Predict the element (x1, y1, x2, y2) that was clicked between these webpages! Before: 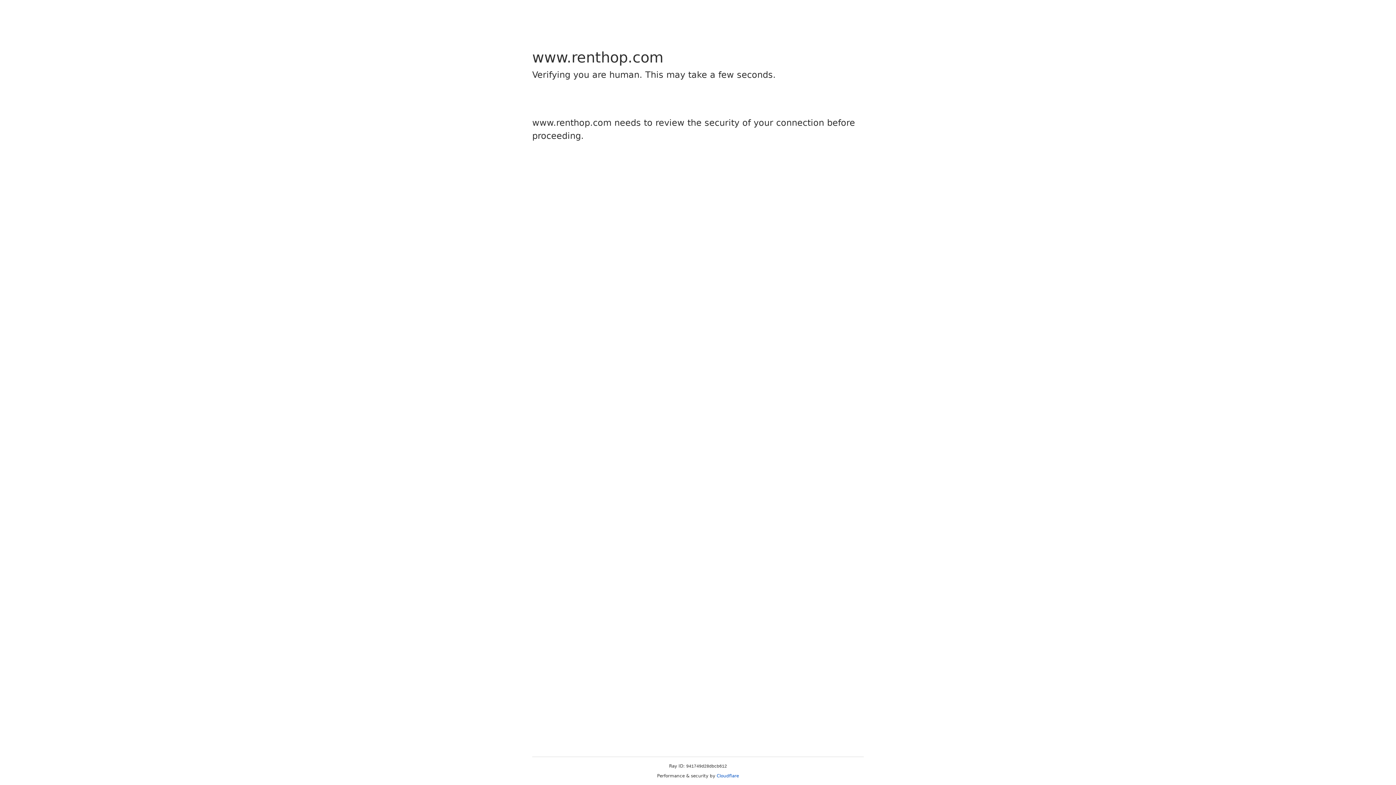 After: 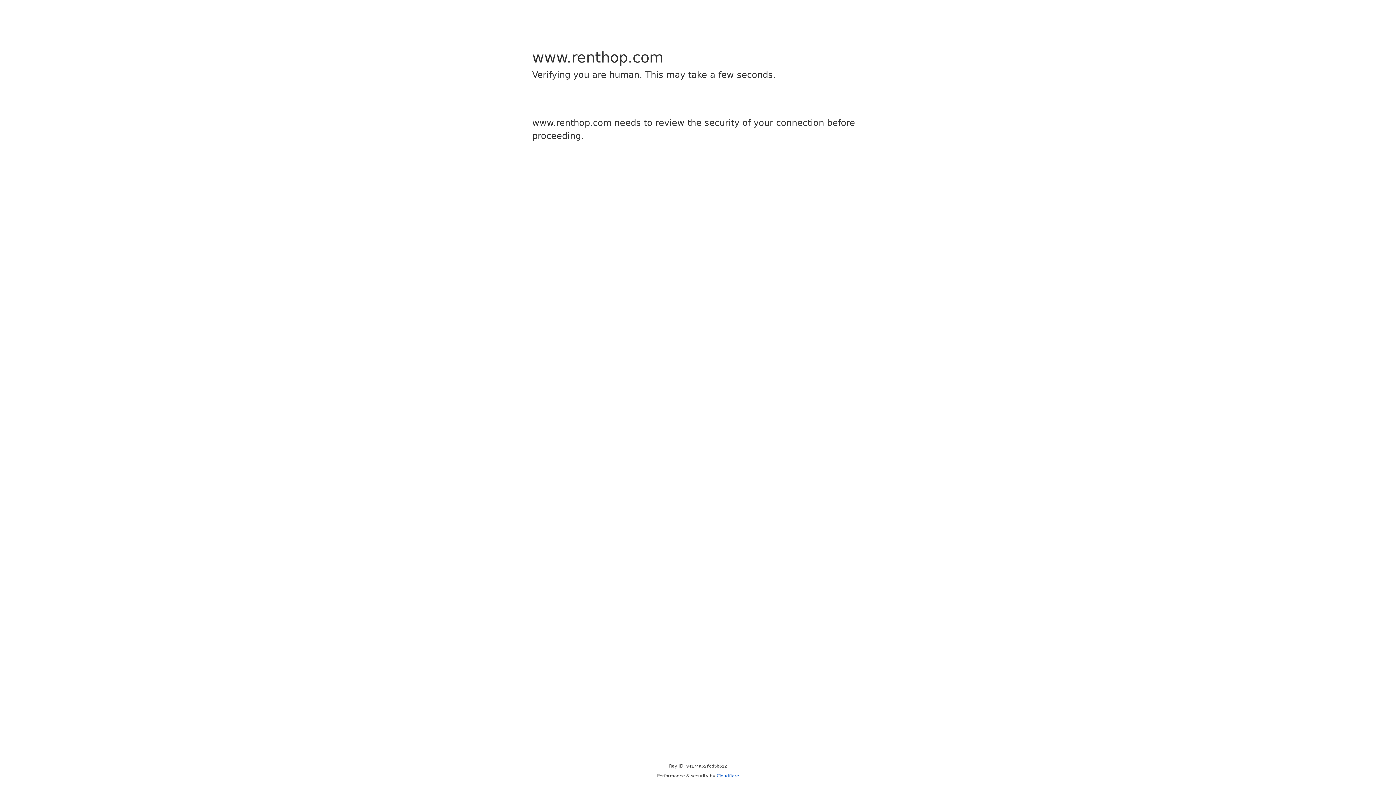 Action: label: Cloudflare bbox: (716, 773, 739, 778)